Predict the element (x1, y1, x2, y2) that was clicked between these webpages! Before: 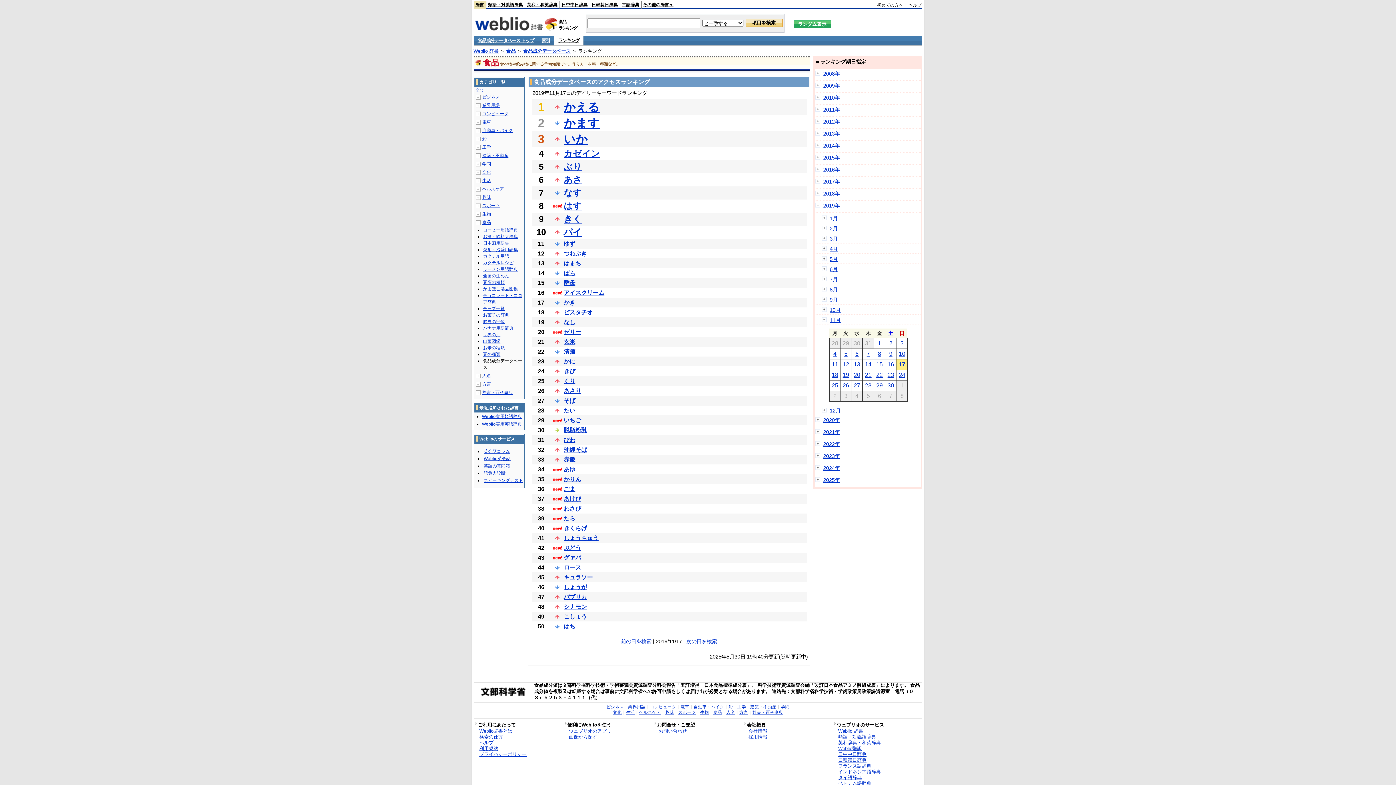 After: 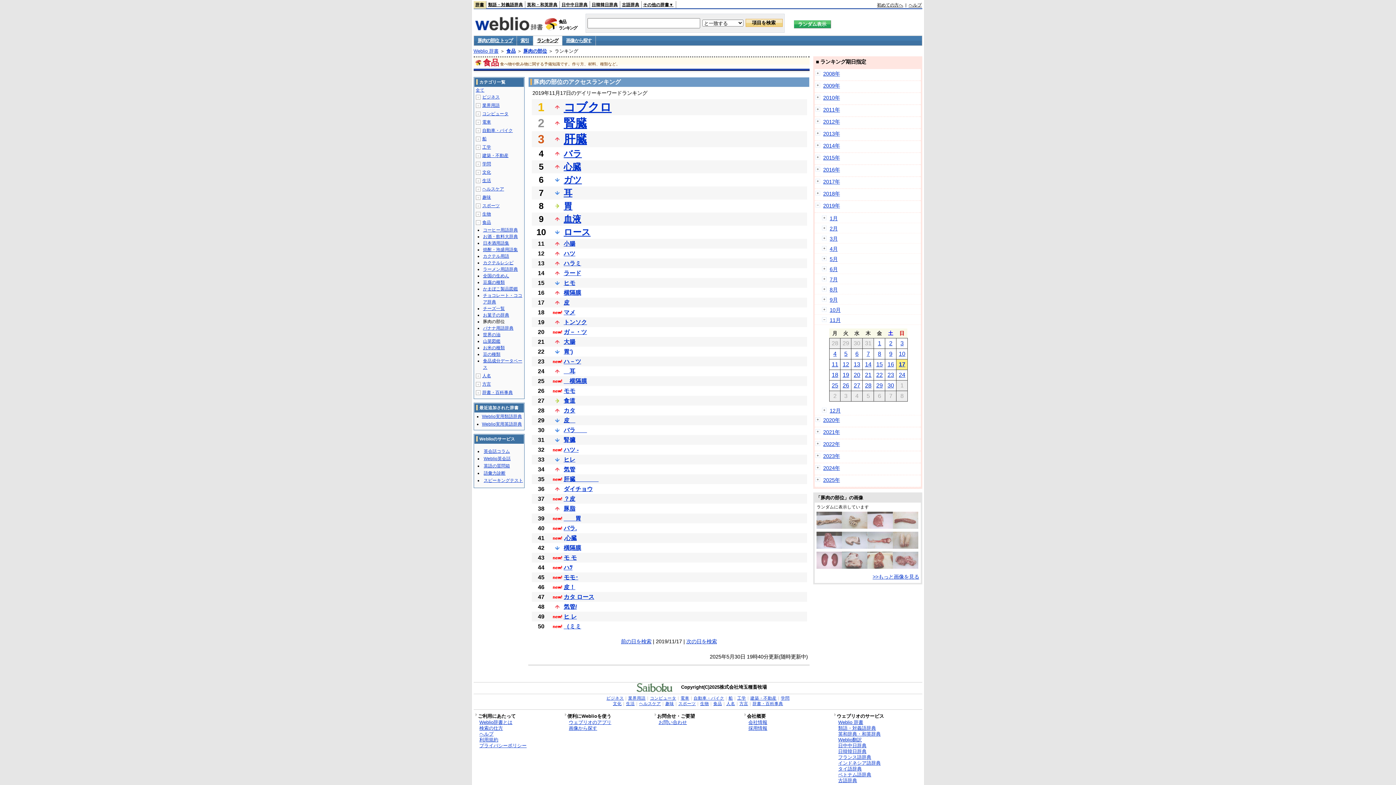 Action: label: 豚肉の部位 bbox: (483, 319, 504, 324)